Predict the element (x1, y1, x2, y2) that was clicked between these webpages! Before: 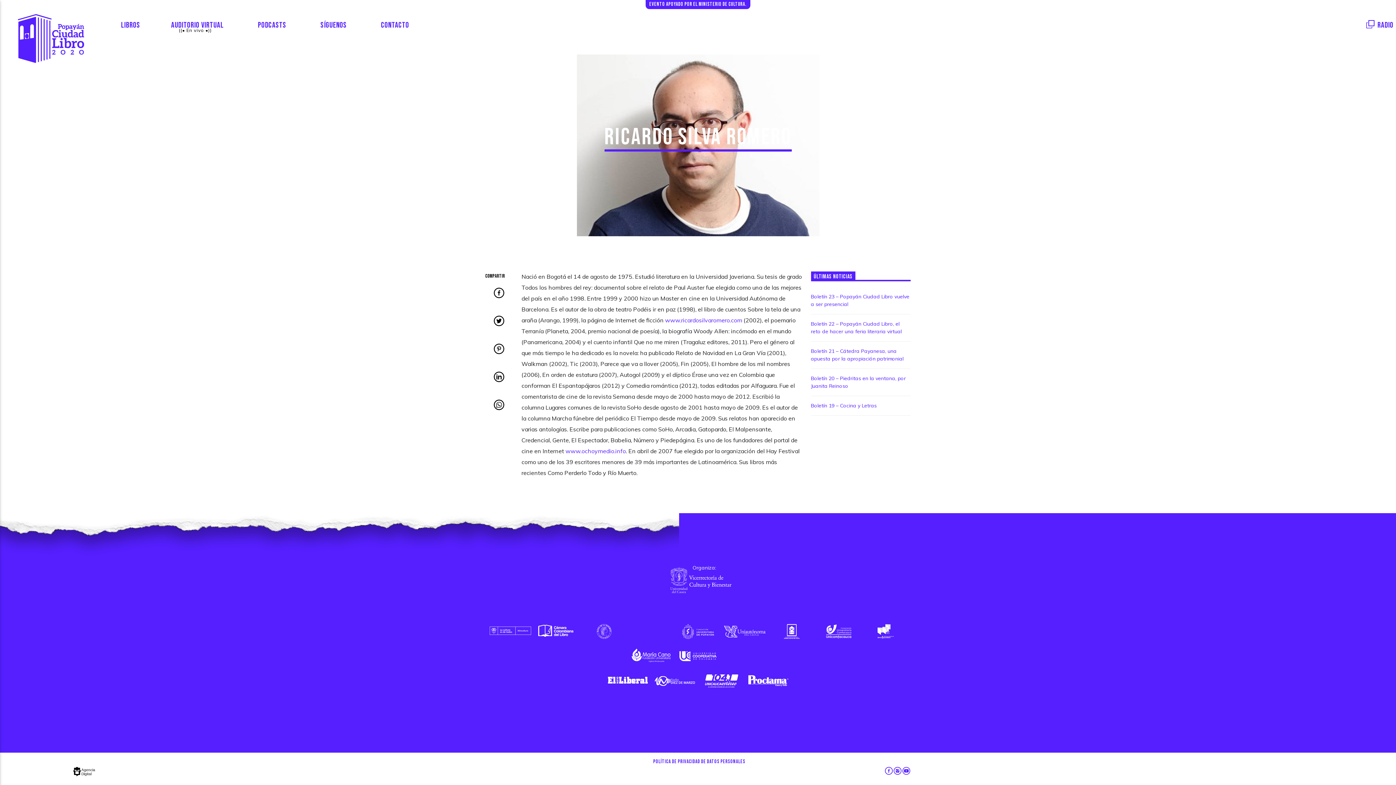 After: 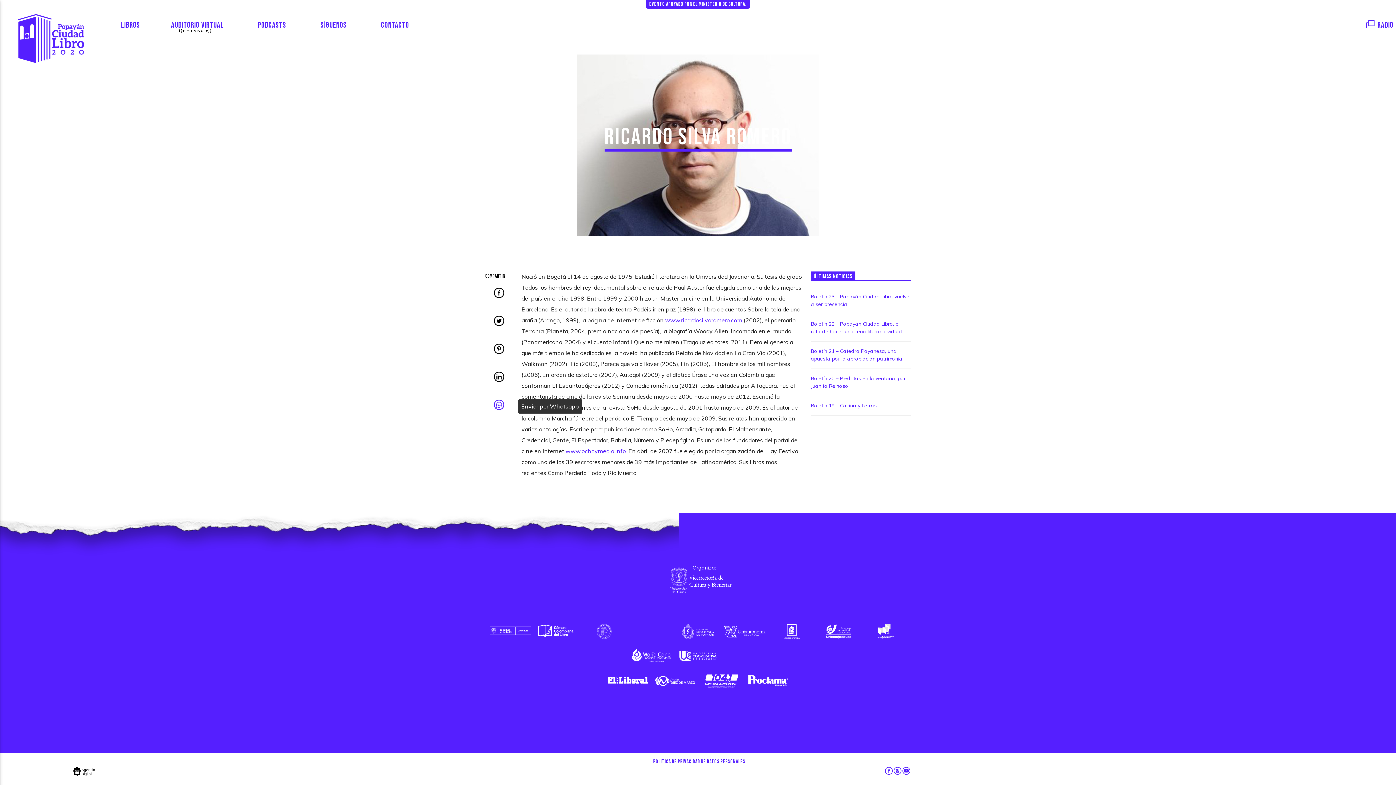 Action: bbox: (485, 392, 512, 420)